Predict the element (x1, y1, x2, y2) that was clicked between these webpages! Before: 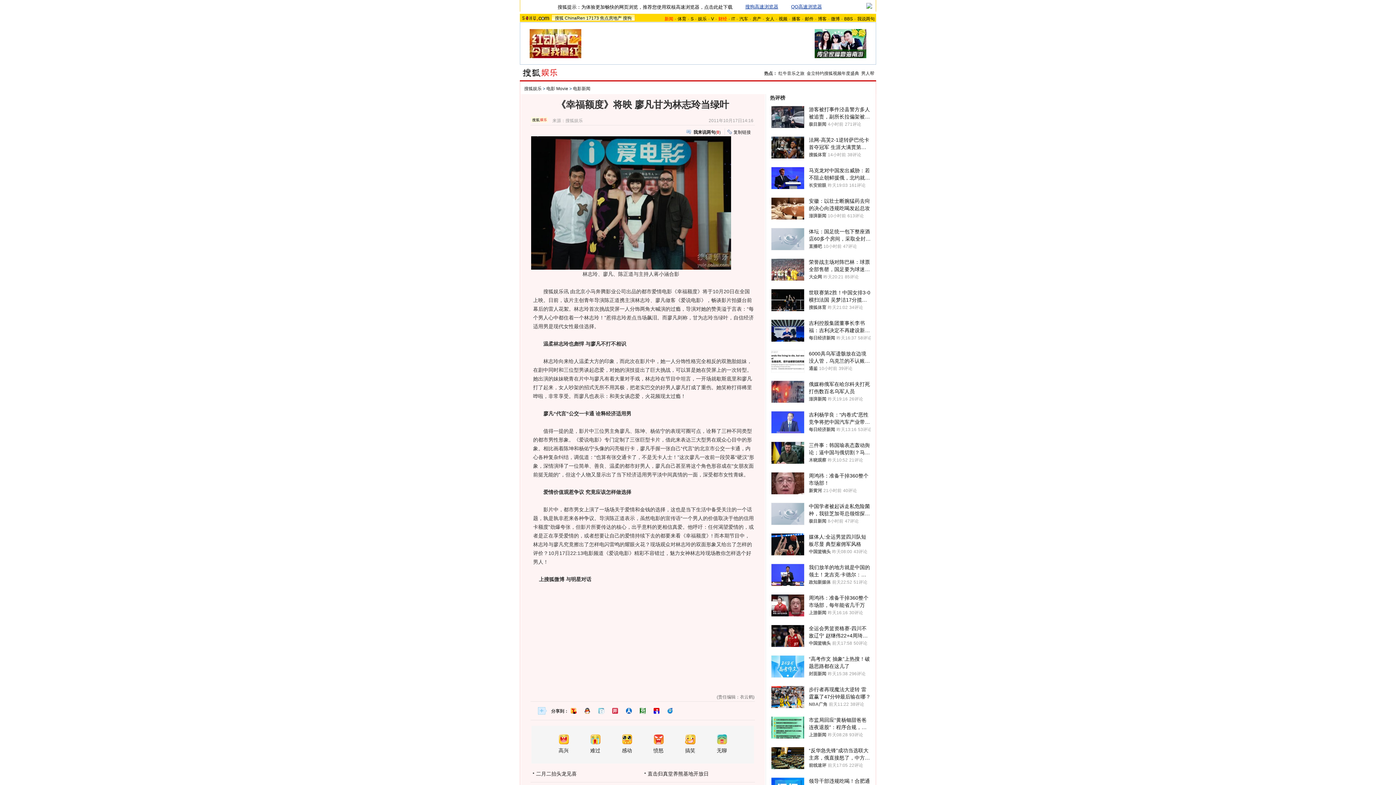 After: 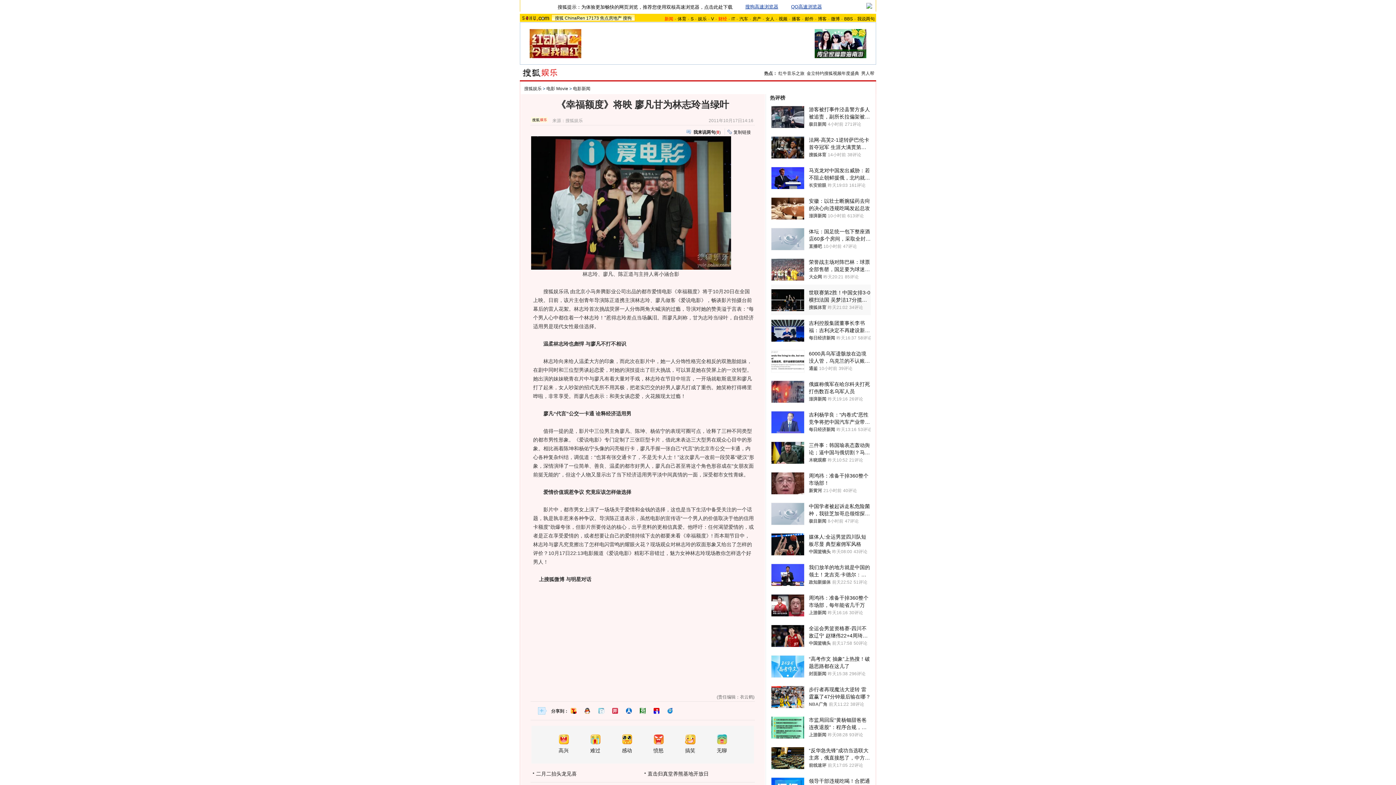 Action: bbox: (771, 284, 870, 315) label: 世联赛第2胜！中国女排3-0横扫法国 吴梦洁17分揽得分王
搜狐体育
昨天21:02
34评论